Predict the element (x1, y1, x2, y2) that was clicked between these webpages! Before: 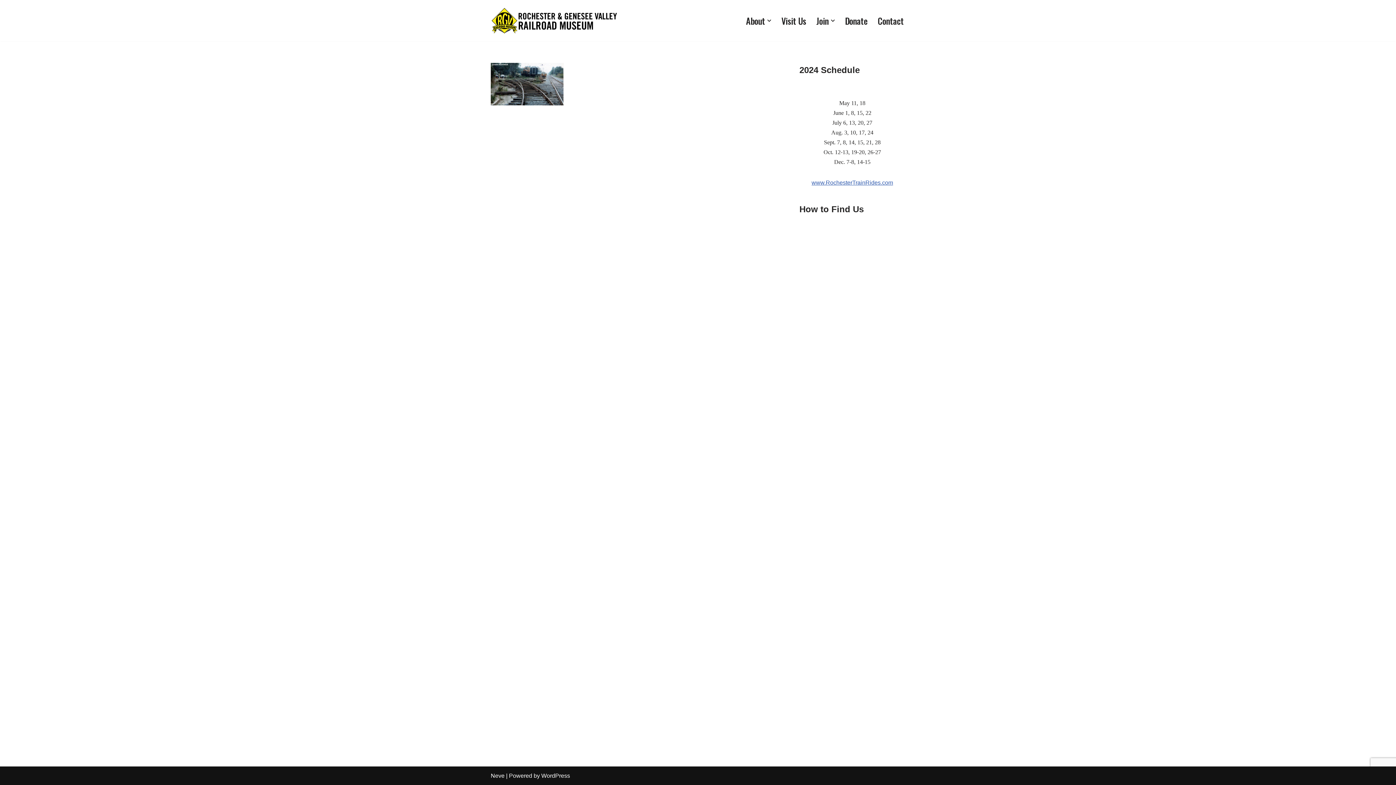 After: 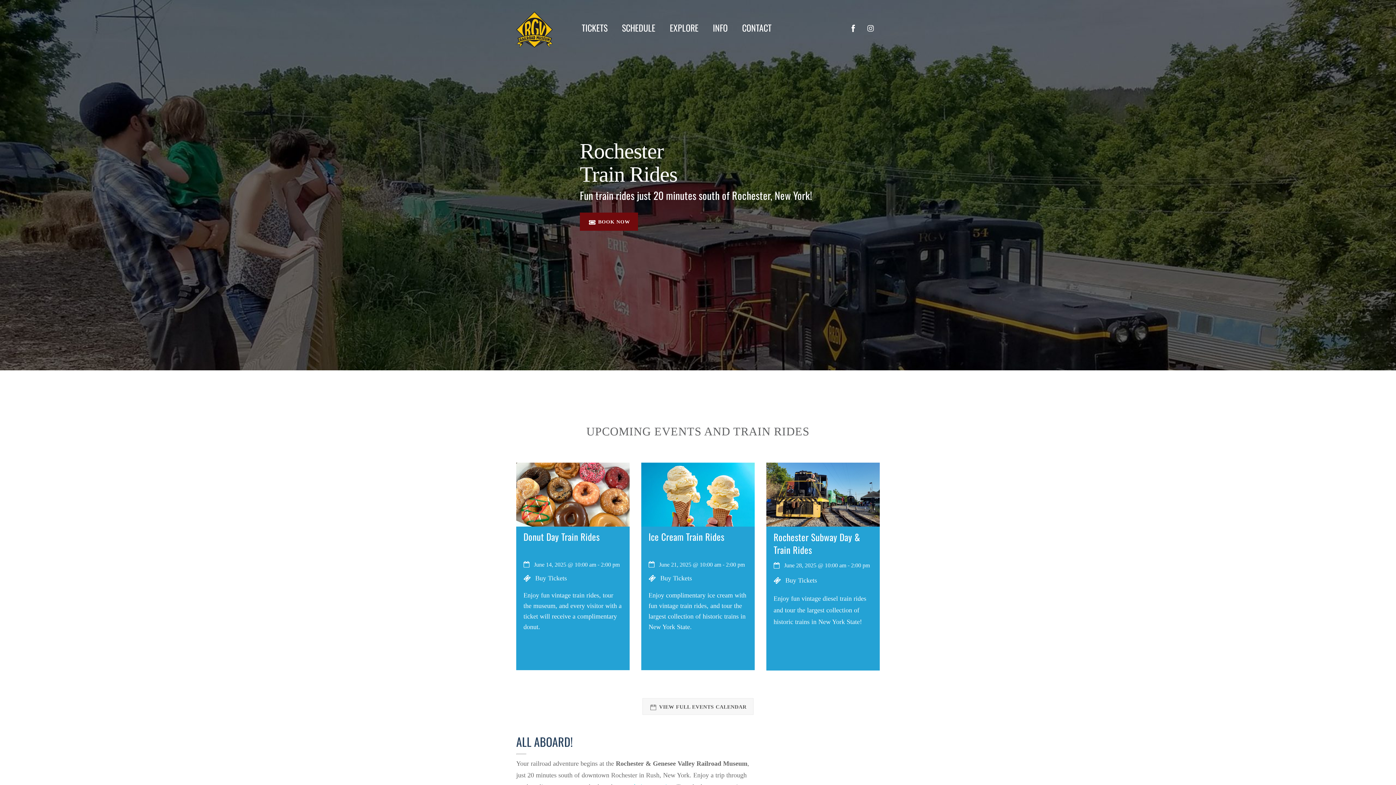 Action: bbox: (811, 179, 893, 185) label: www.RochesterTrainRides.com